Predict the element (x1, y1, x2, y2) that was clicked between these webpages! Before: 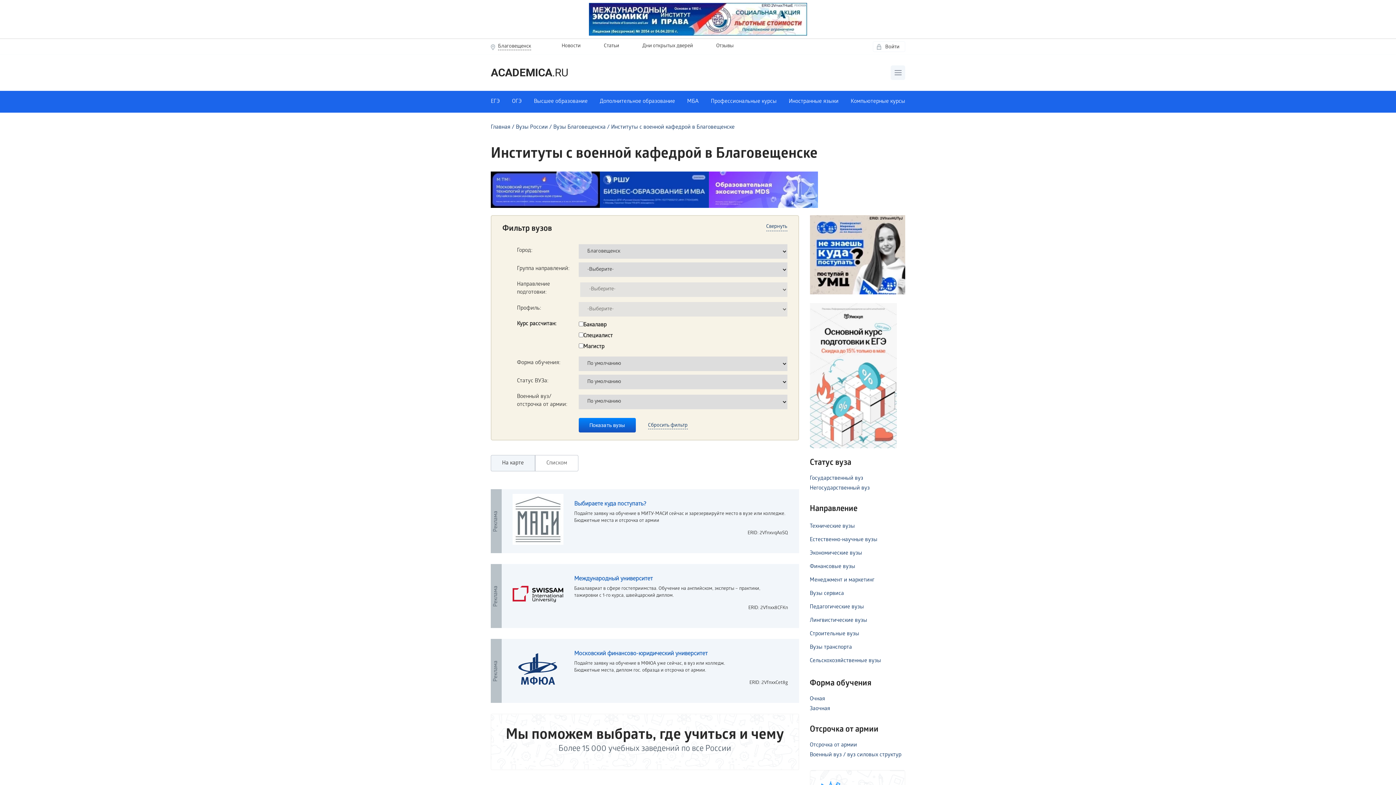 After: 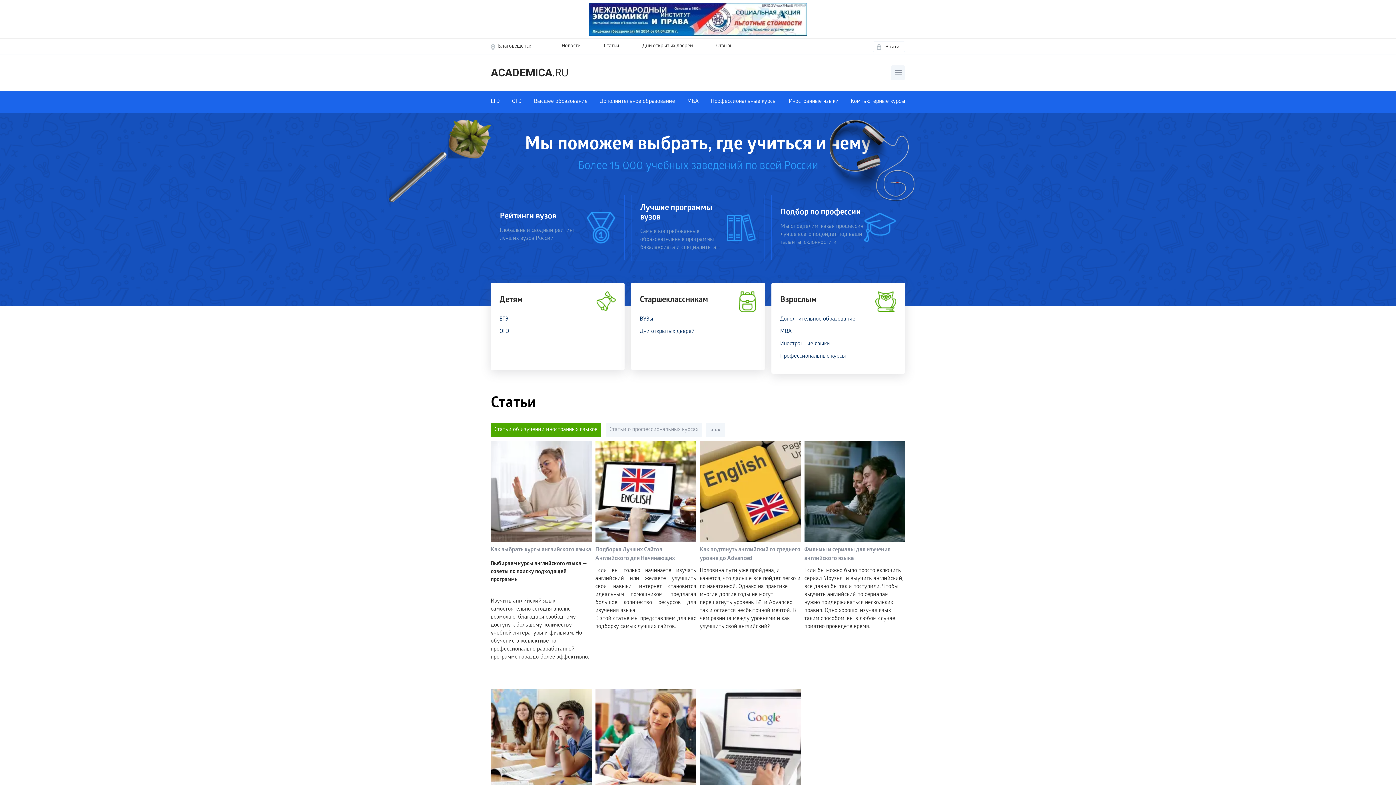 Action: bbox: (490, 66, 568, 79) label: ACADEMICA.RU